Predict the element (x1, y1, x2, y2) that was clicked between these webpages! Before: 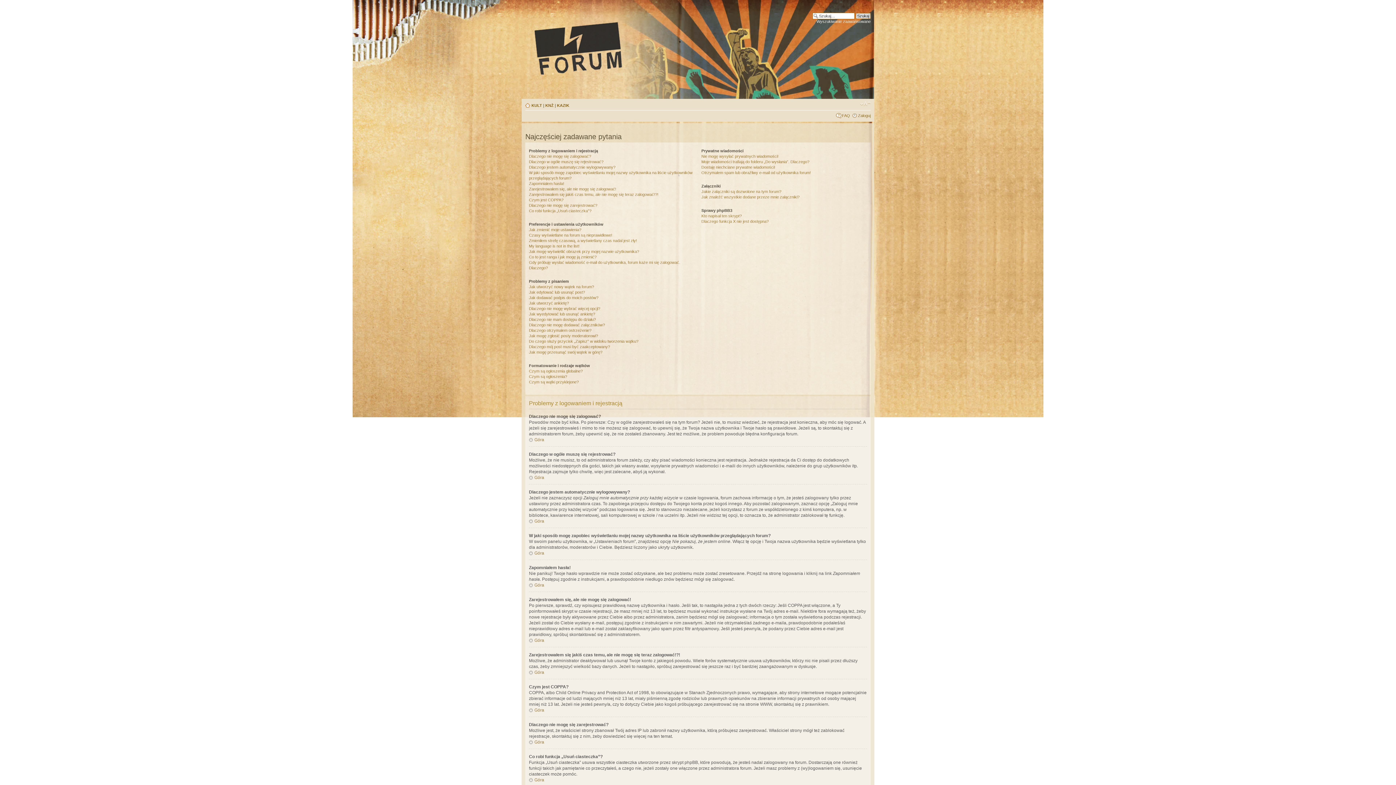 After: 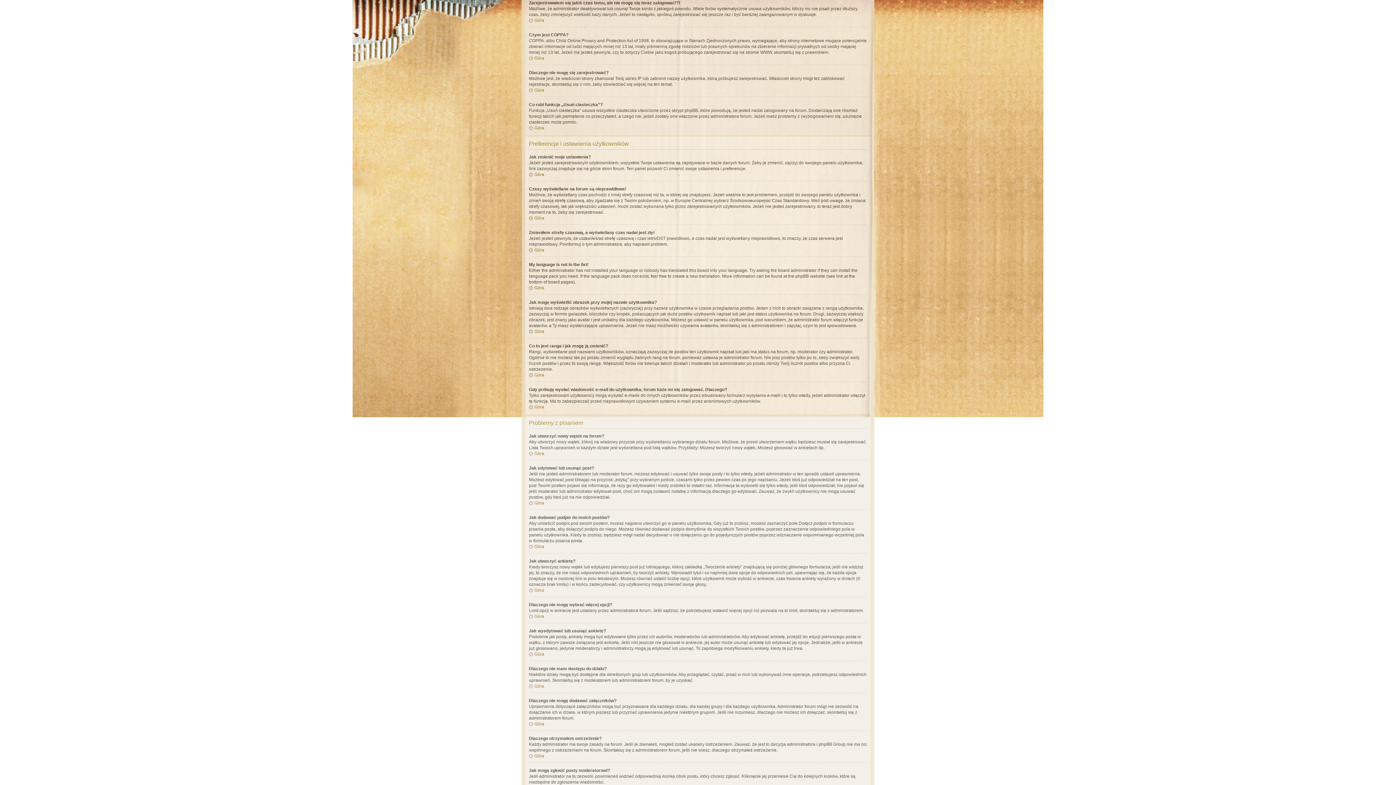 Action: label: Zarejestrowałem się jakiś czas temu, ale nie mogę się teraz zalogować!?! bbox: (529, 192, 658, 196)